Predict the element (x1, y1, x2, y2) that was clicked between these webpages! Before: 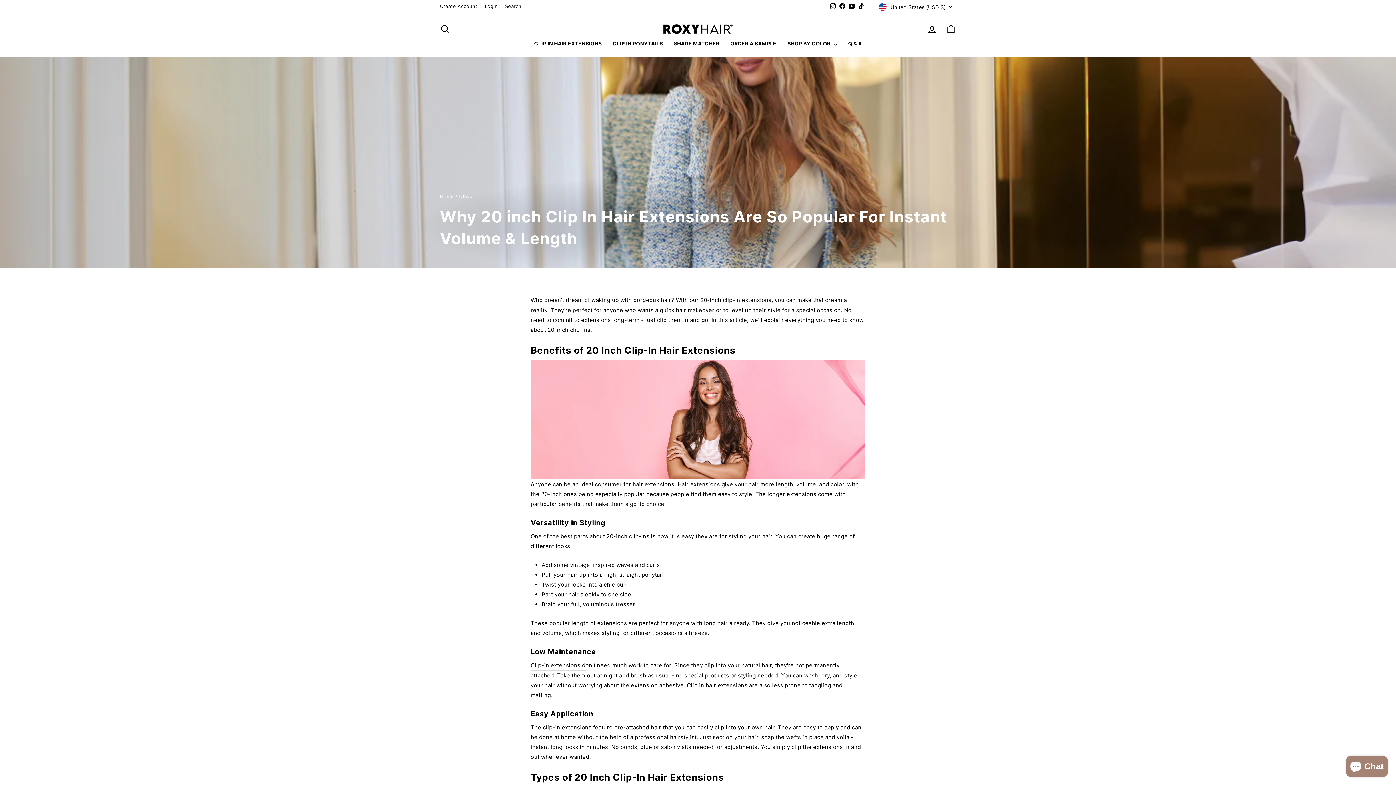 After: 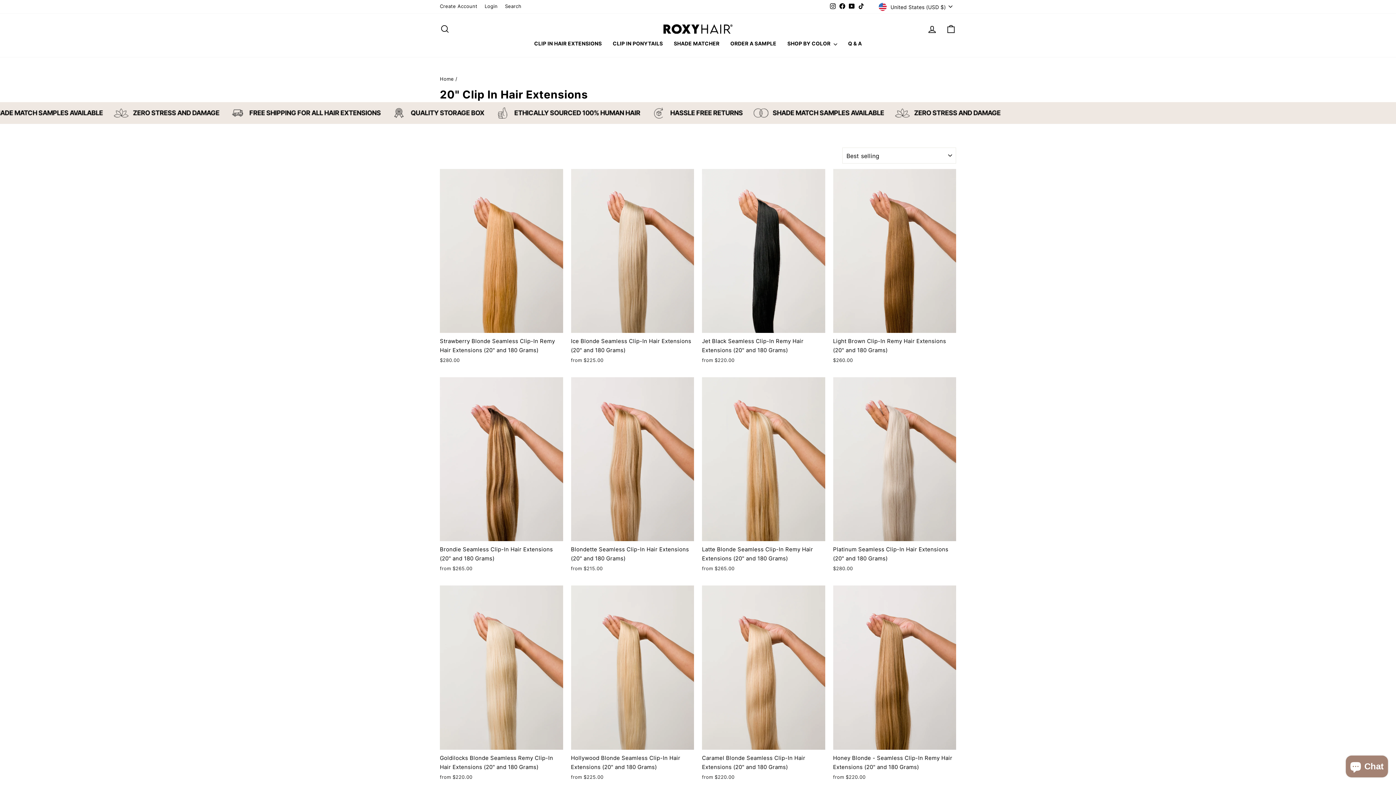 Action: bbox: (700, 295, 771, 305) label: 20-inch clip-in extensions